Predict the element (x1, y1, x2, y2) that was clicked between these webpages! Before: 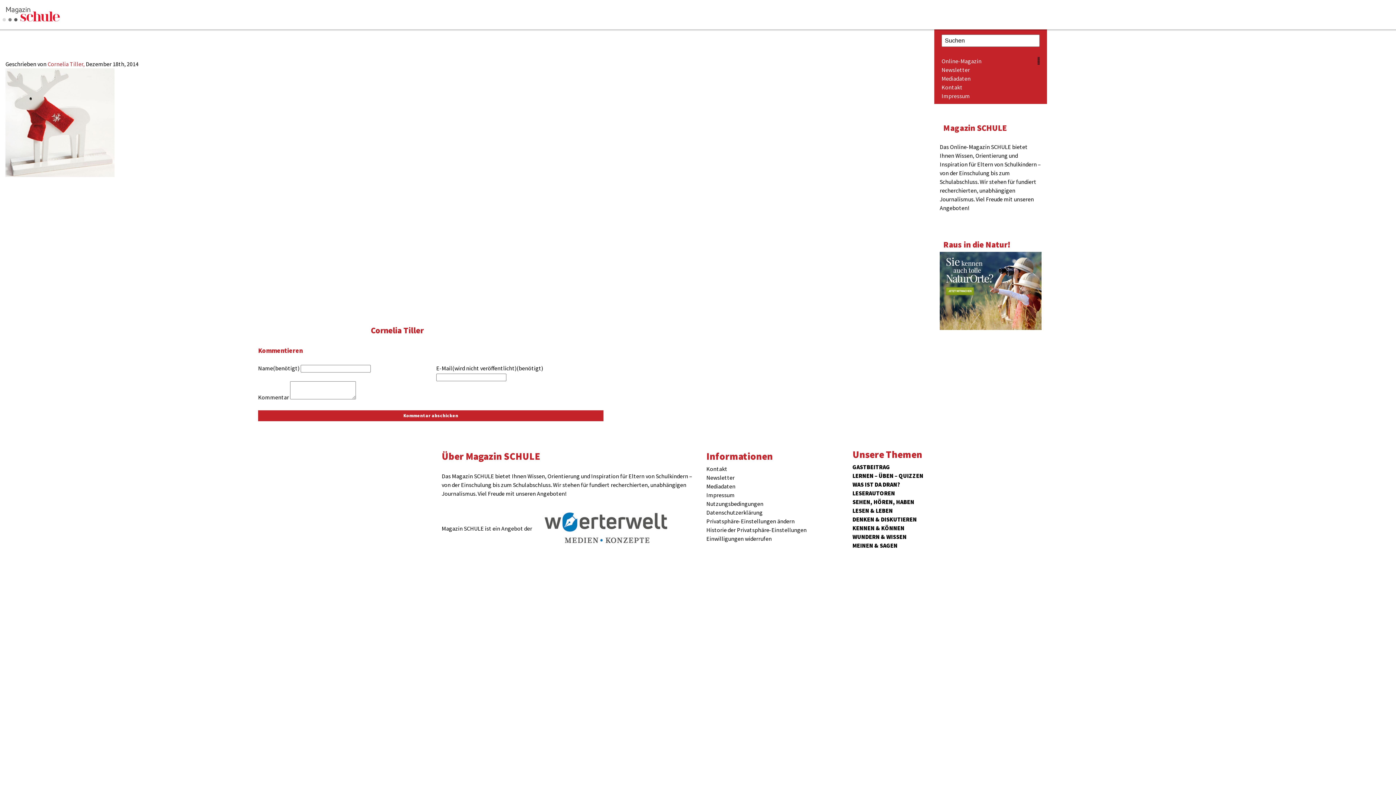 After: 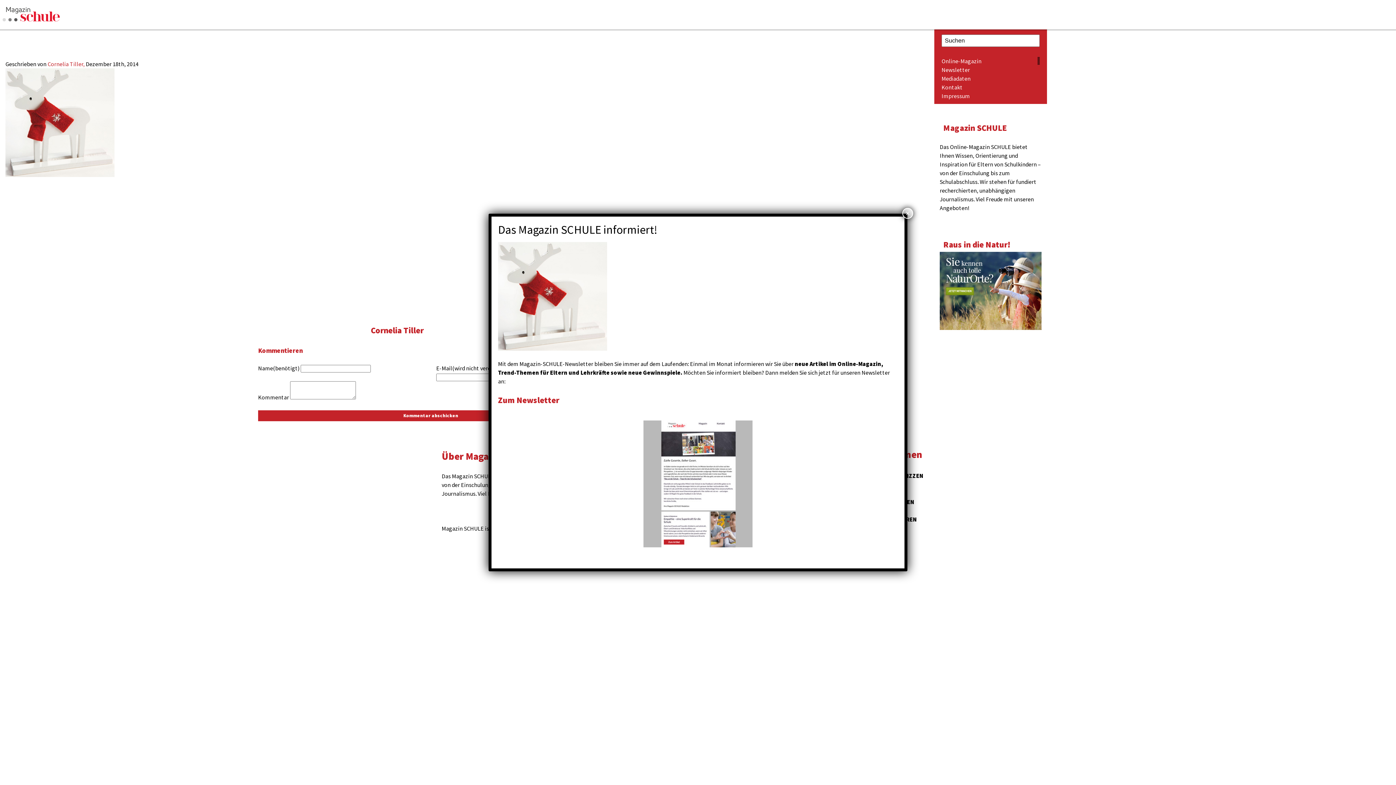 Action: bbox: (706, 535, 772, 542) label: Einwilligungen widerrufen